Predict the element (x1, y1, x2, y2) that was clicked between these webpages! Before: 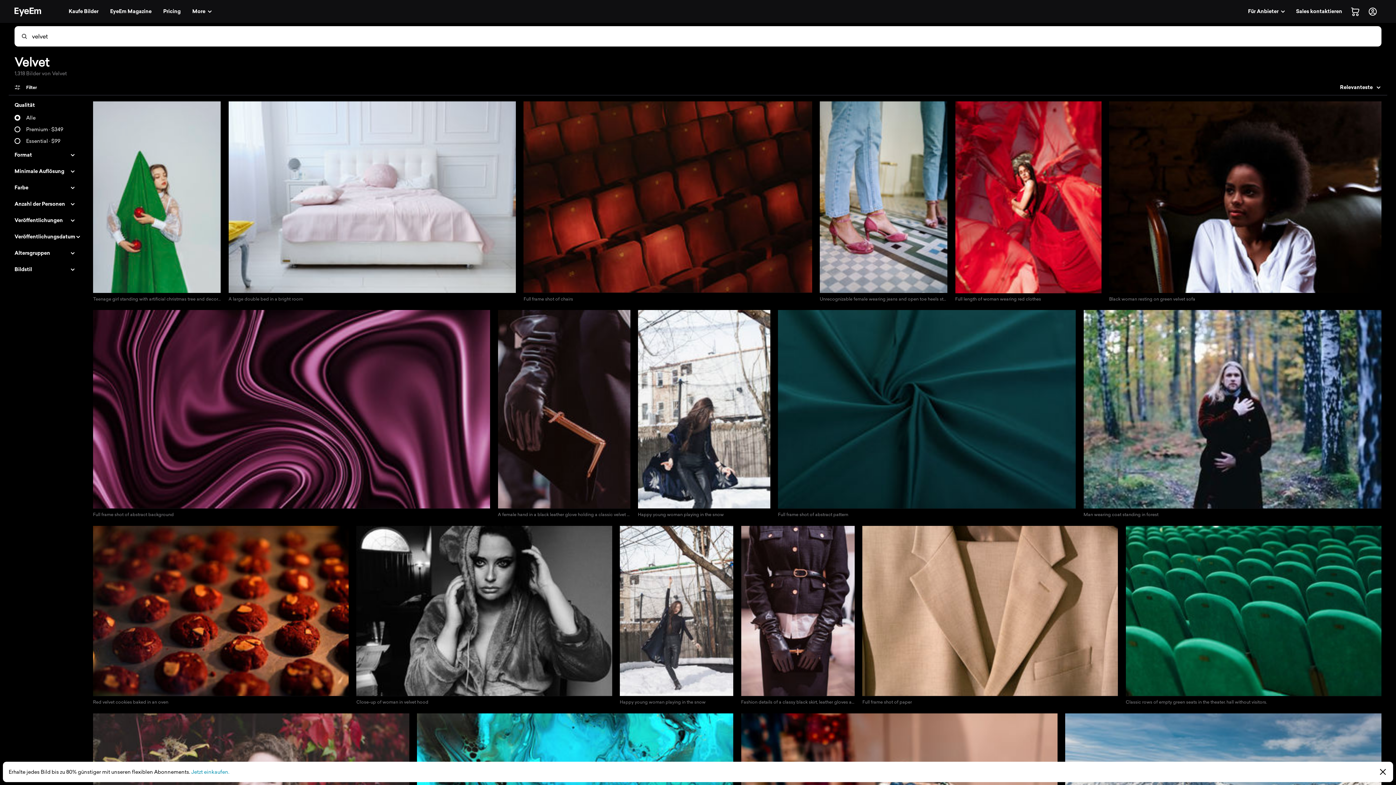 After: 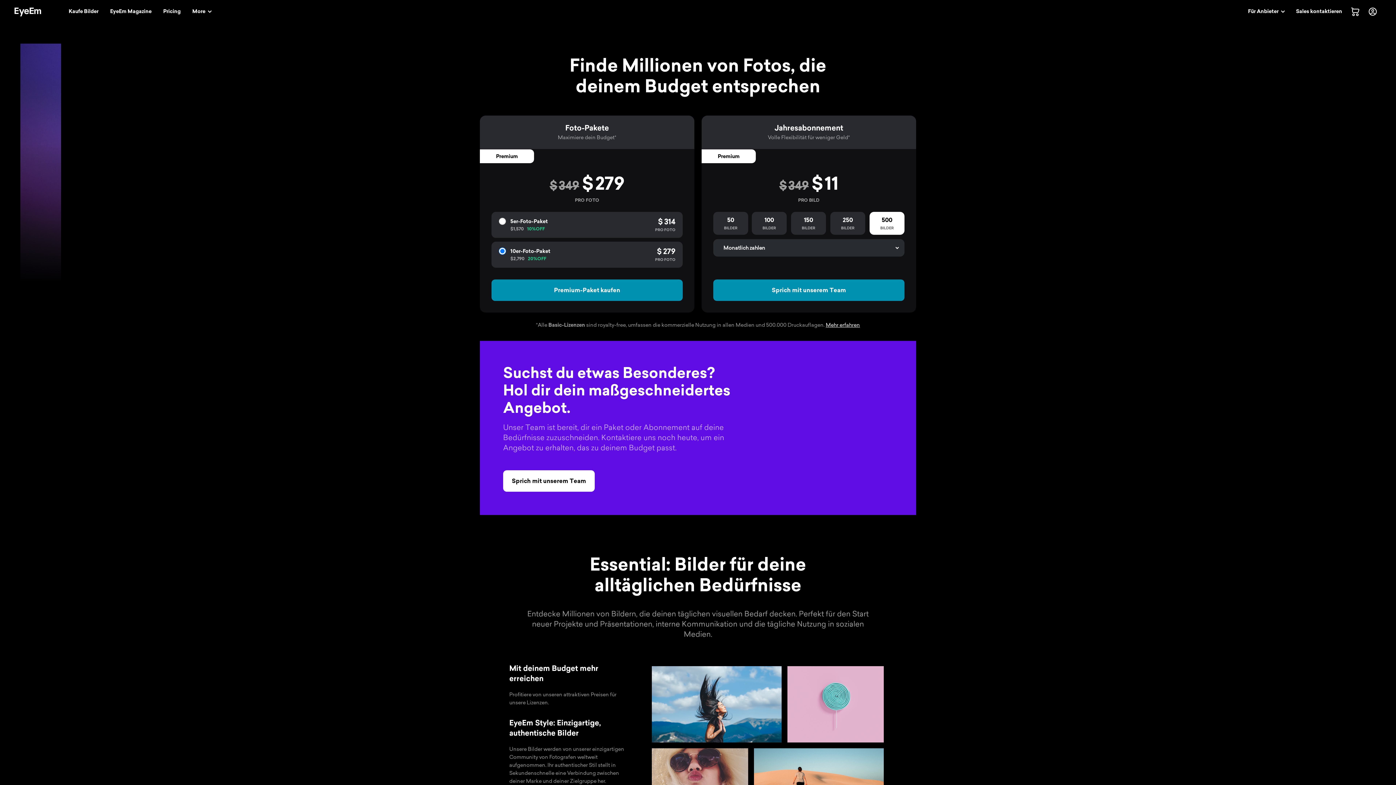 Action: bbox: (191, 769, 229, 775) label: Jetzt einkaufen.